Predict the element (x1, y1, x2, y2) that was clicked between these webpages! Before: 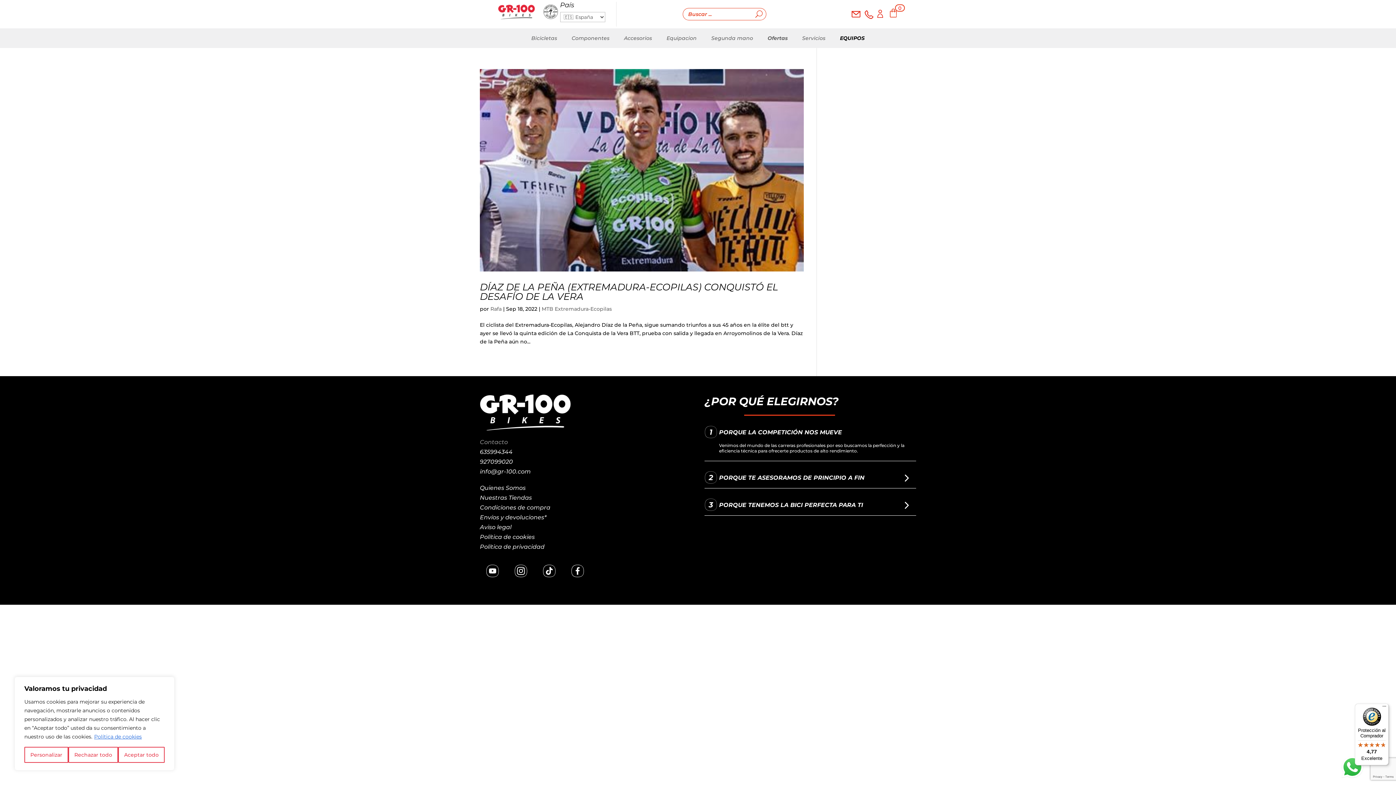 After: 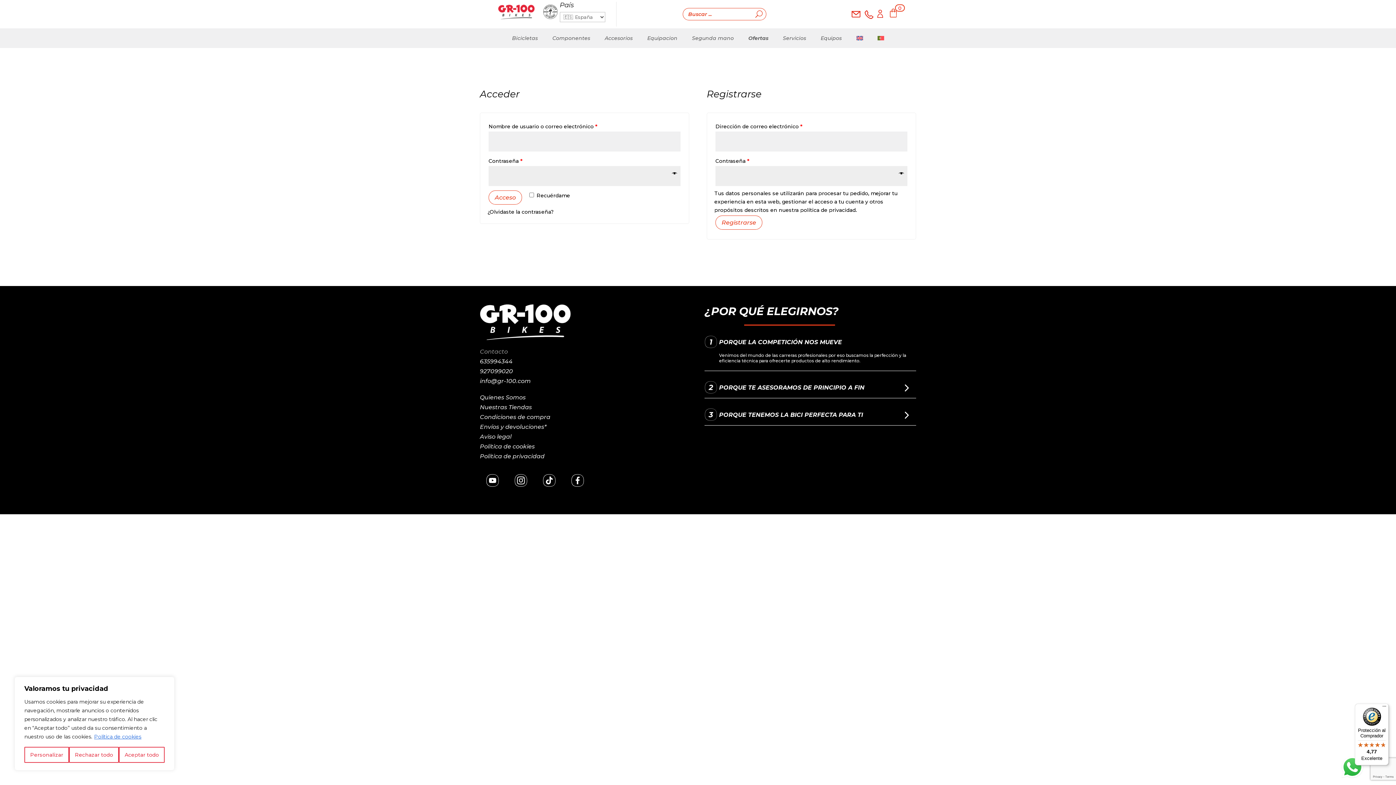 Action: label:  bbox: (876, 11, 884, 18)